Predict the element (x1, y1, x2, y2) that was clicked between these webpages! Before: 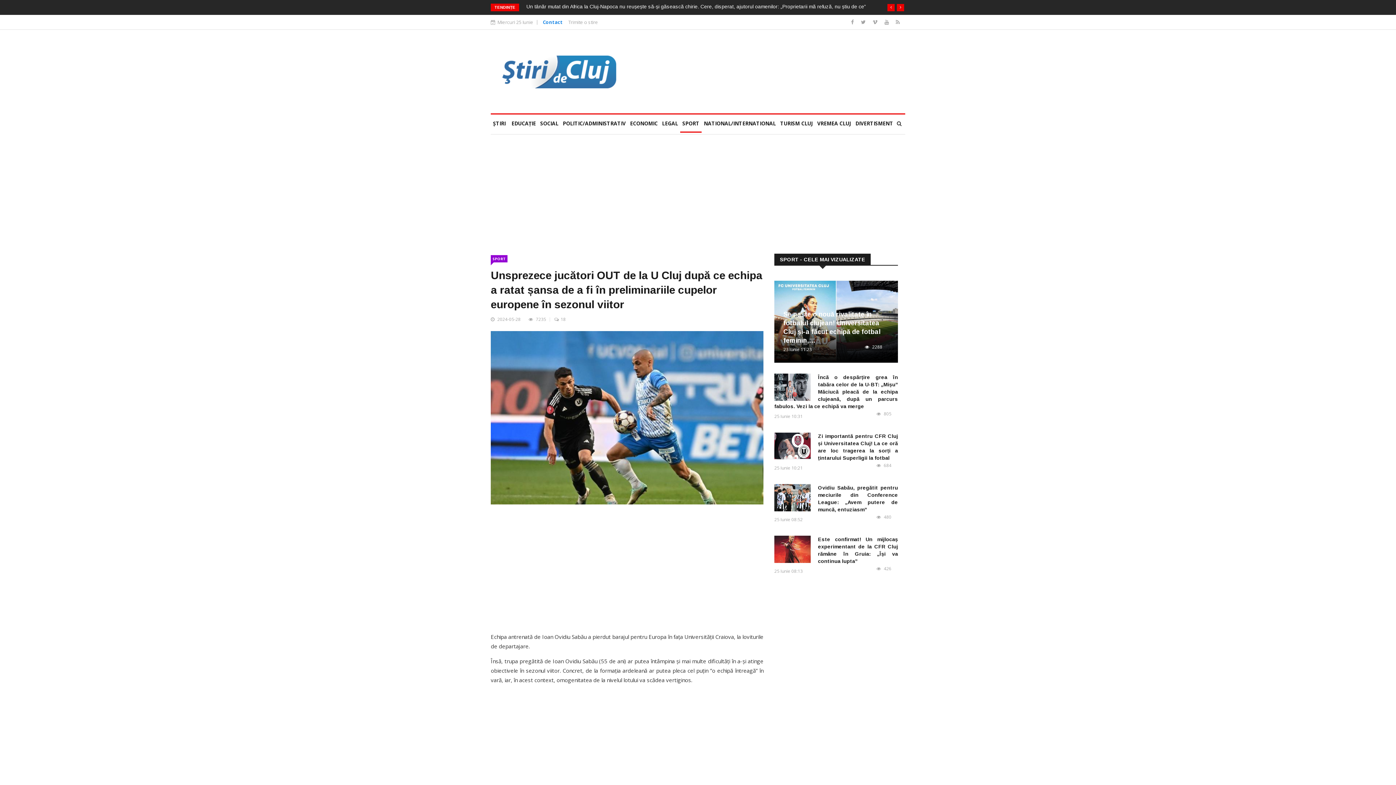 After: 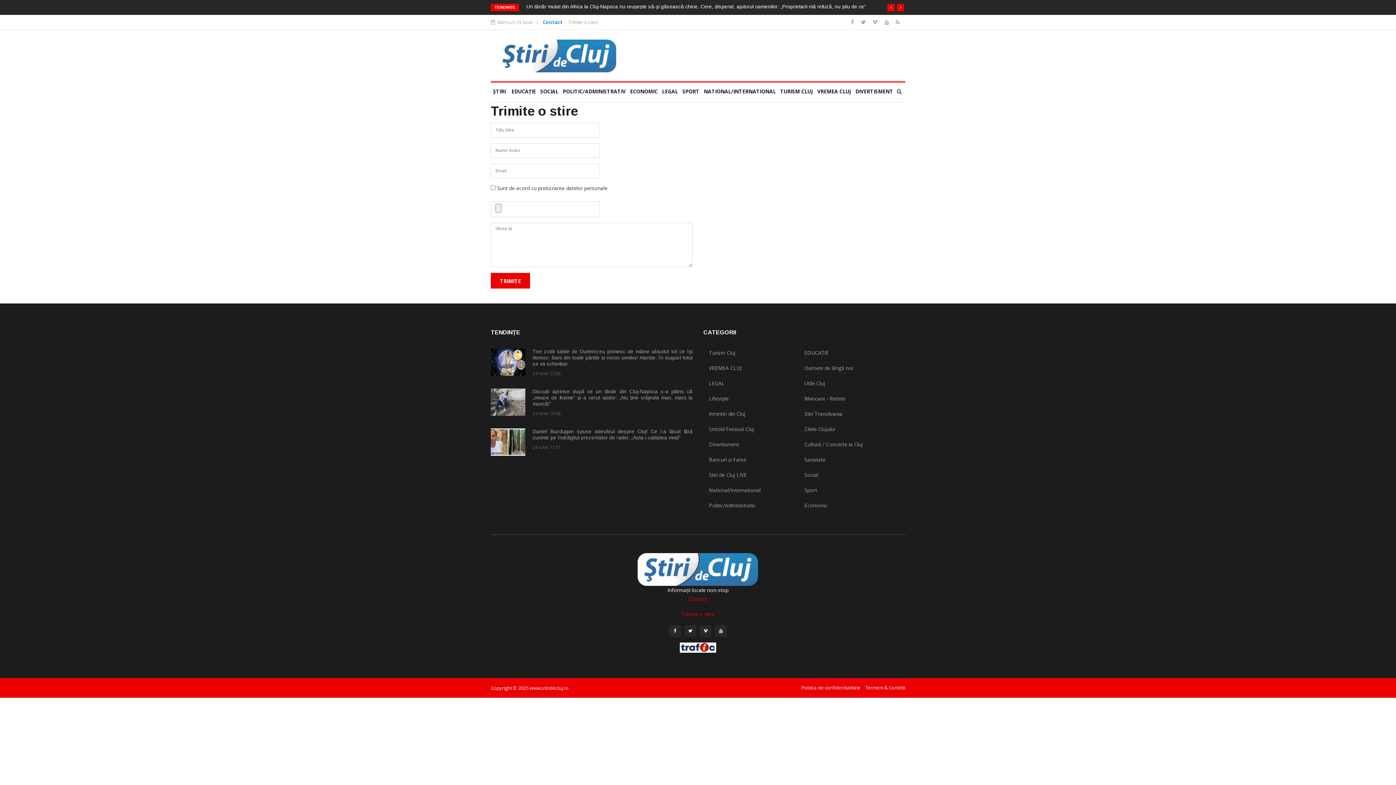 Action: label: Trimite o stire bbox: (568, 18, 598, 25)